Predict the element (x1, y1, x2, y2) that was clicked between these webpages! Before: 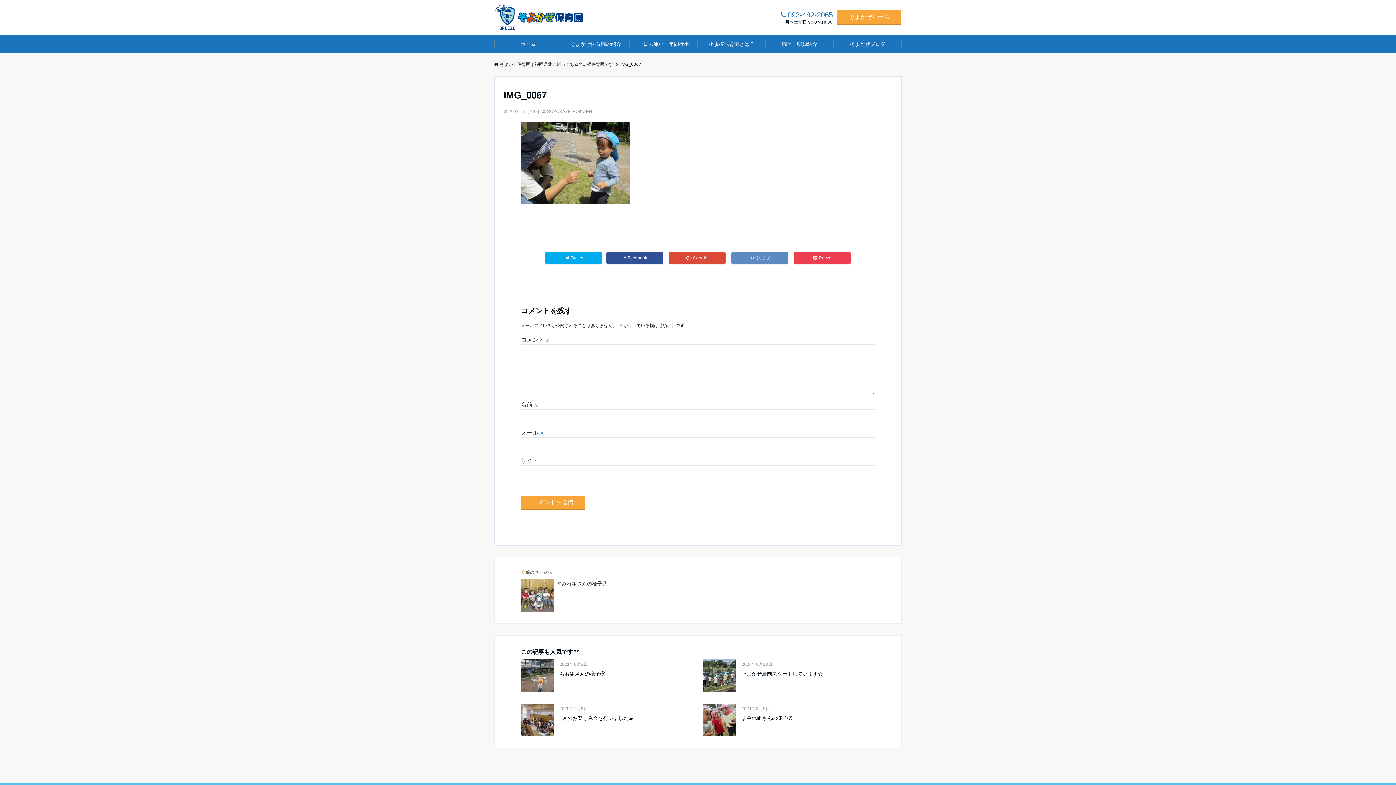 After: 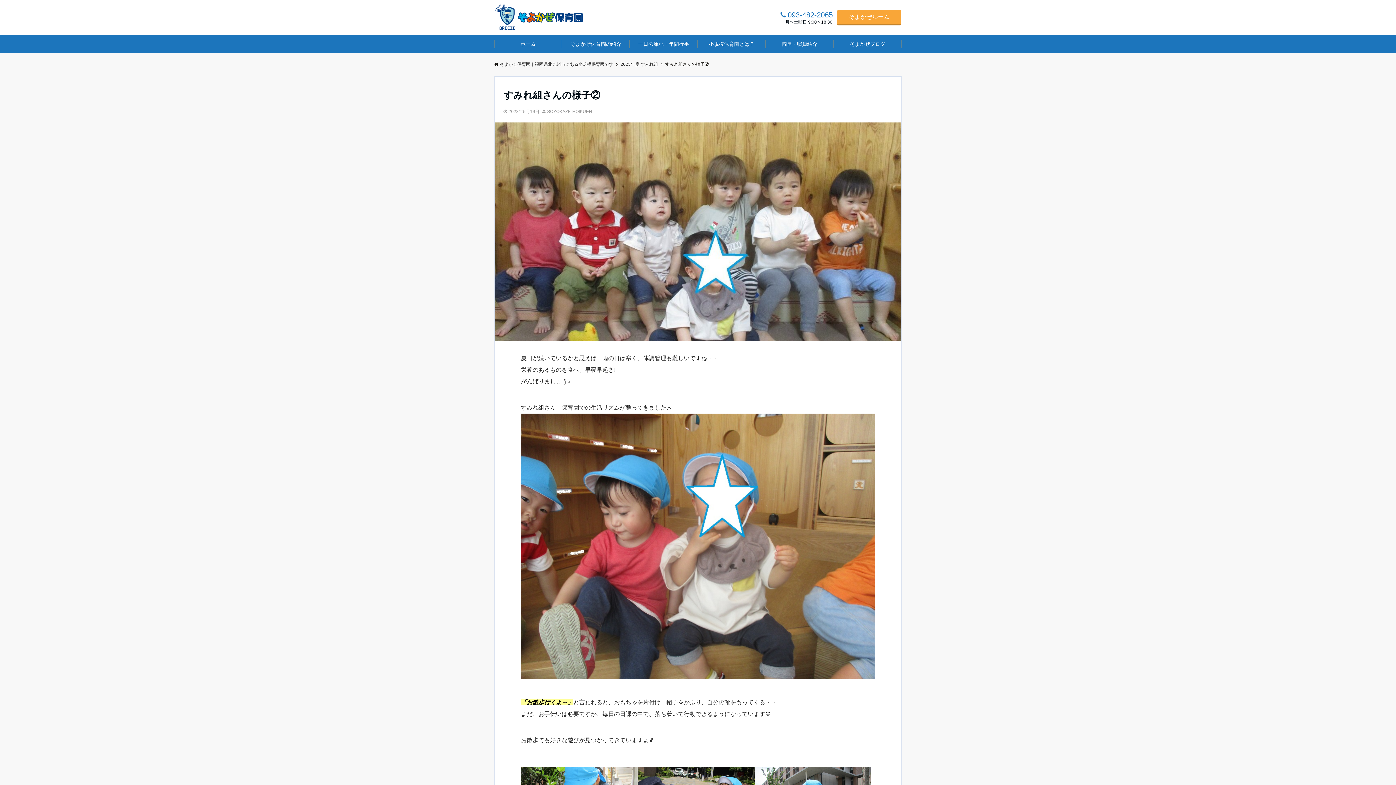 Action: label: 前のページへ
すみれ組さんの様子② bbox: (521, 569, 898, 612)